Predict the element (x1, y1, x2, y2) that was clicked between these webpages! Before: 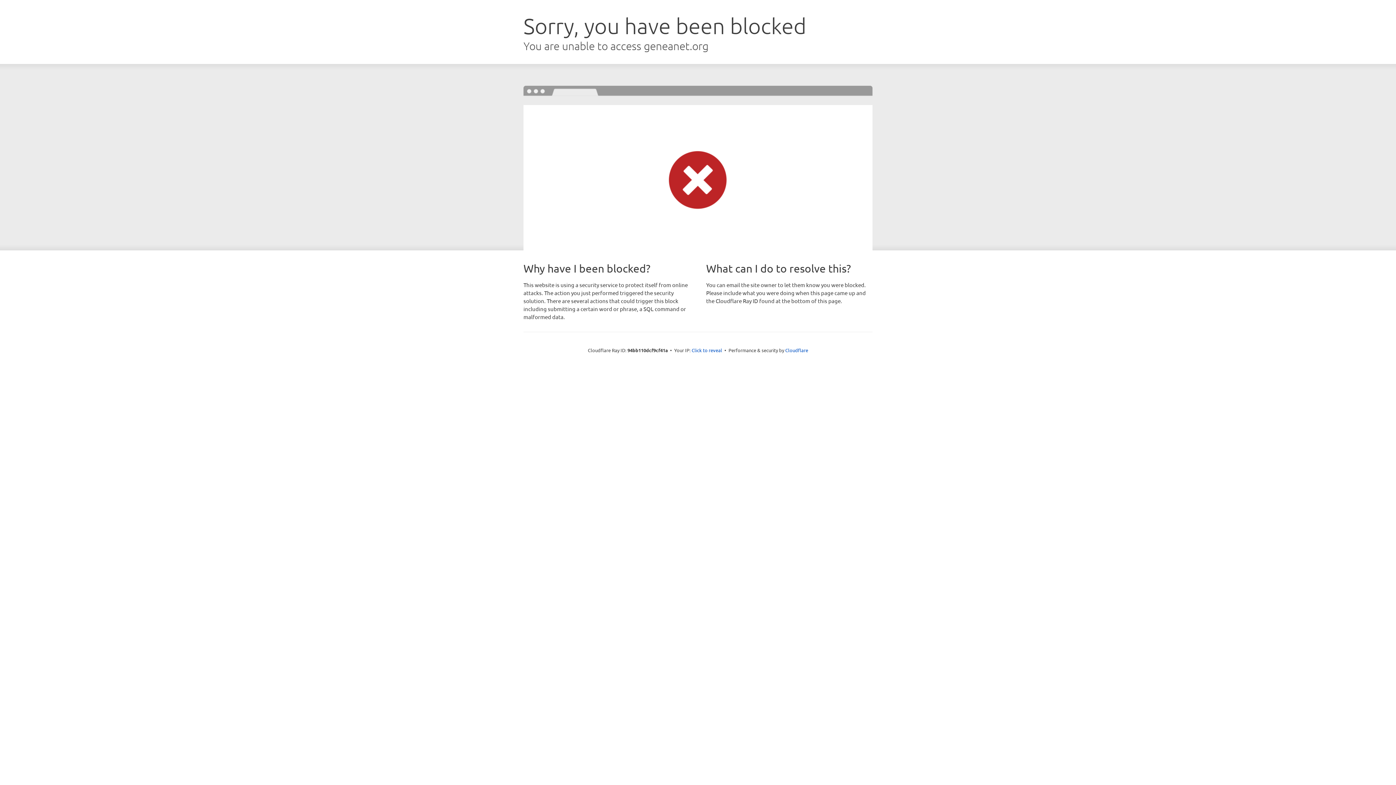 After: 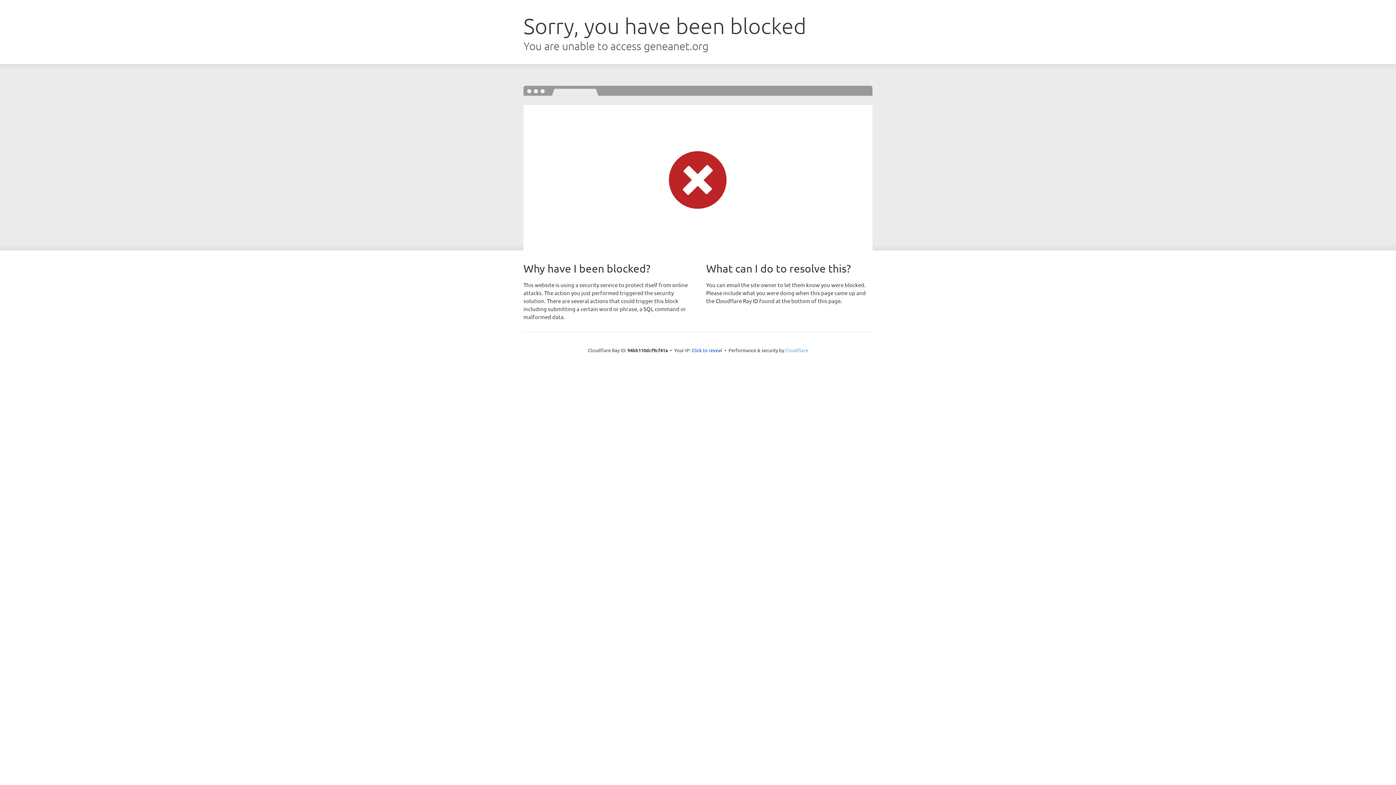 Action: bbox: (785, 347, 808, 353) label: Cloudflare